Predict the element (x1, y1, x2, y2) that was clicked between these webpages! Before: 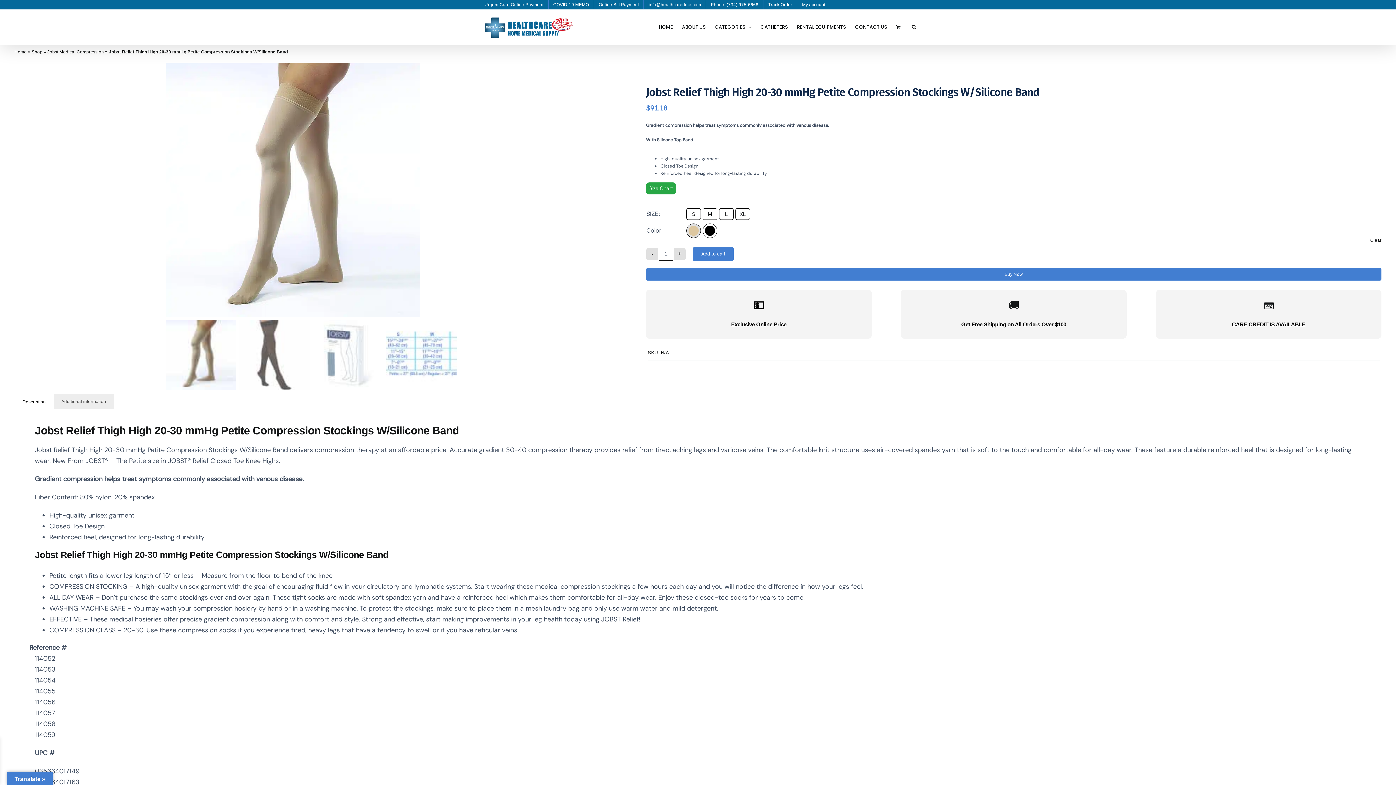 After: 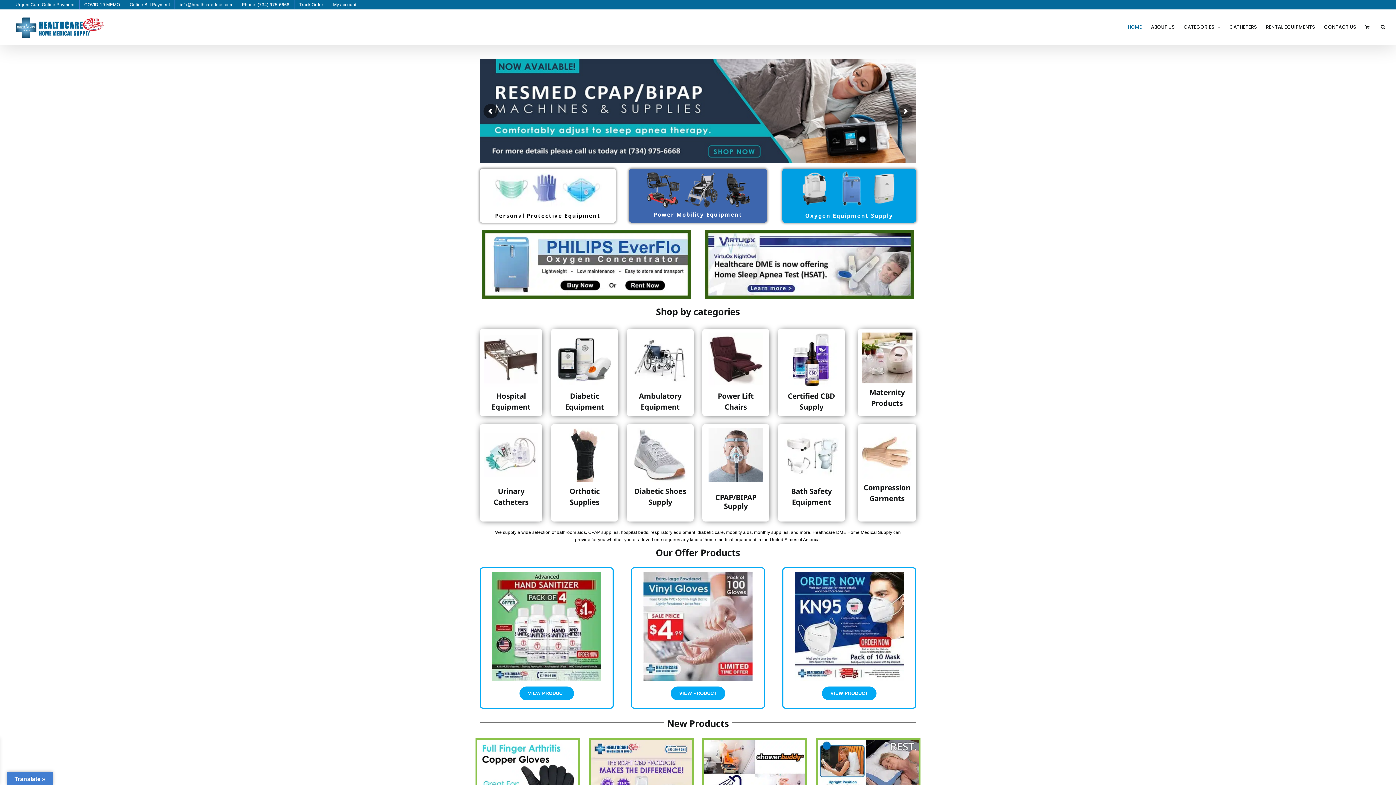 Action: bbox: (658, 9, 673, 44) label: HOME